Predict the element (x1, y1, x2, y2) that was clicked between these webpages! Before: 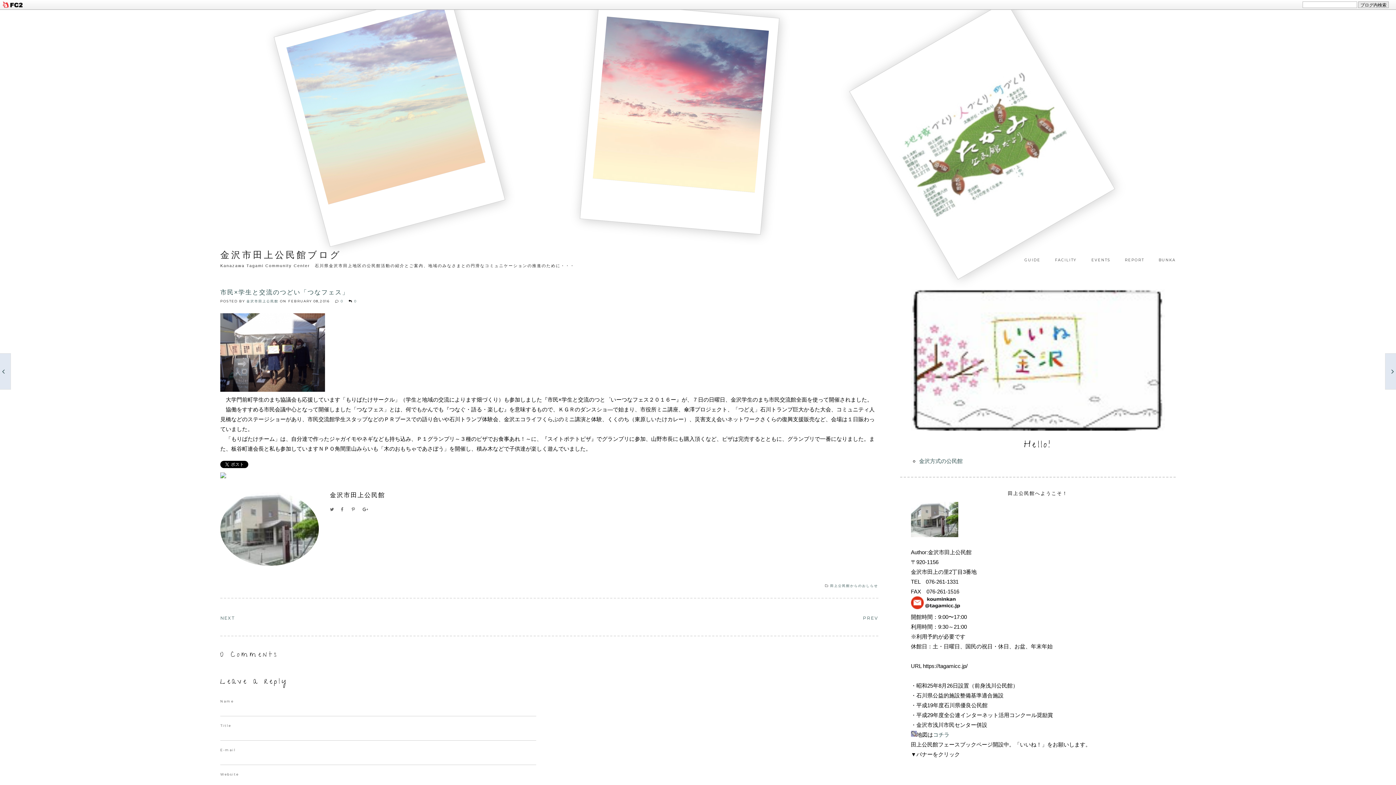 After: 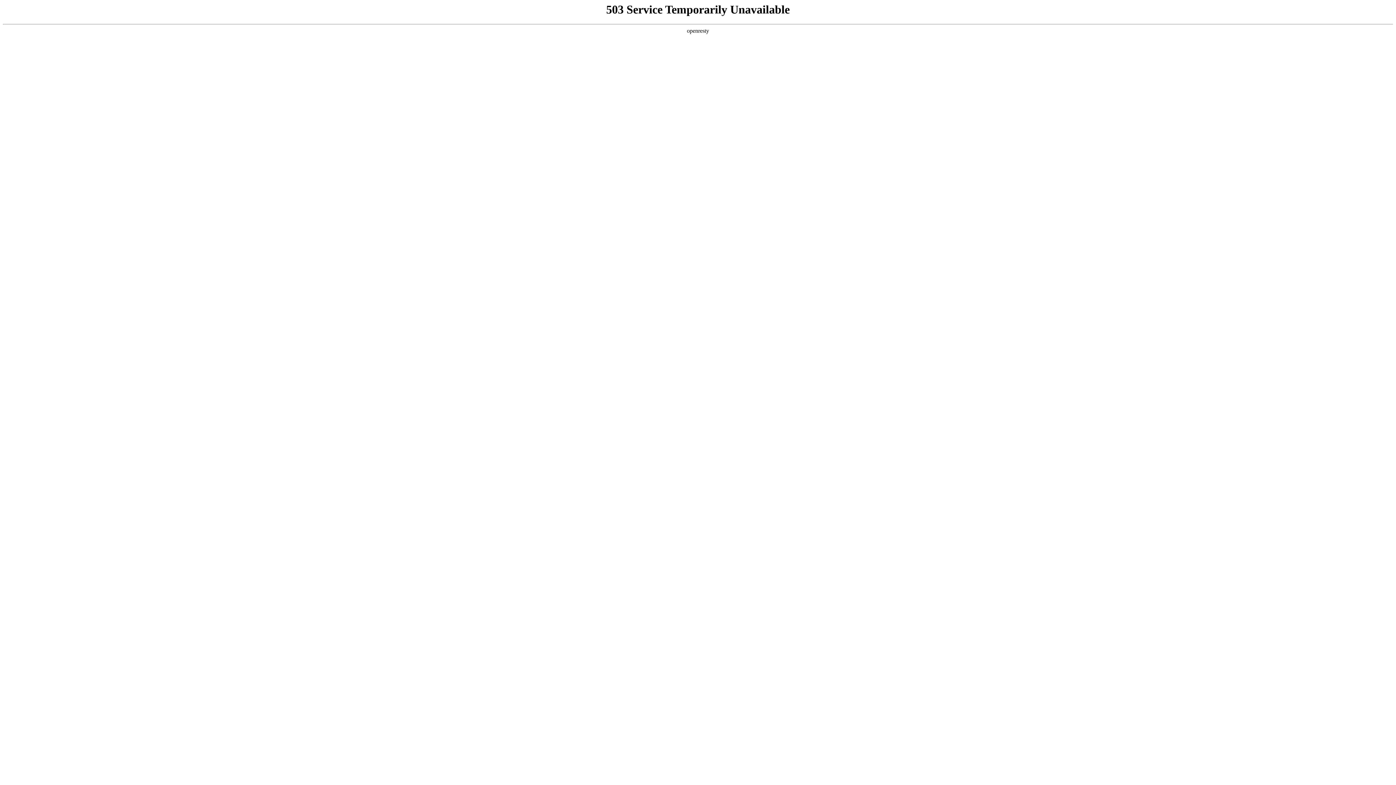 Action: label: 金沢市田上公民館 bbox: (246, 299, 278, 303)